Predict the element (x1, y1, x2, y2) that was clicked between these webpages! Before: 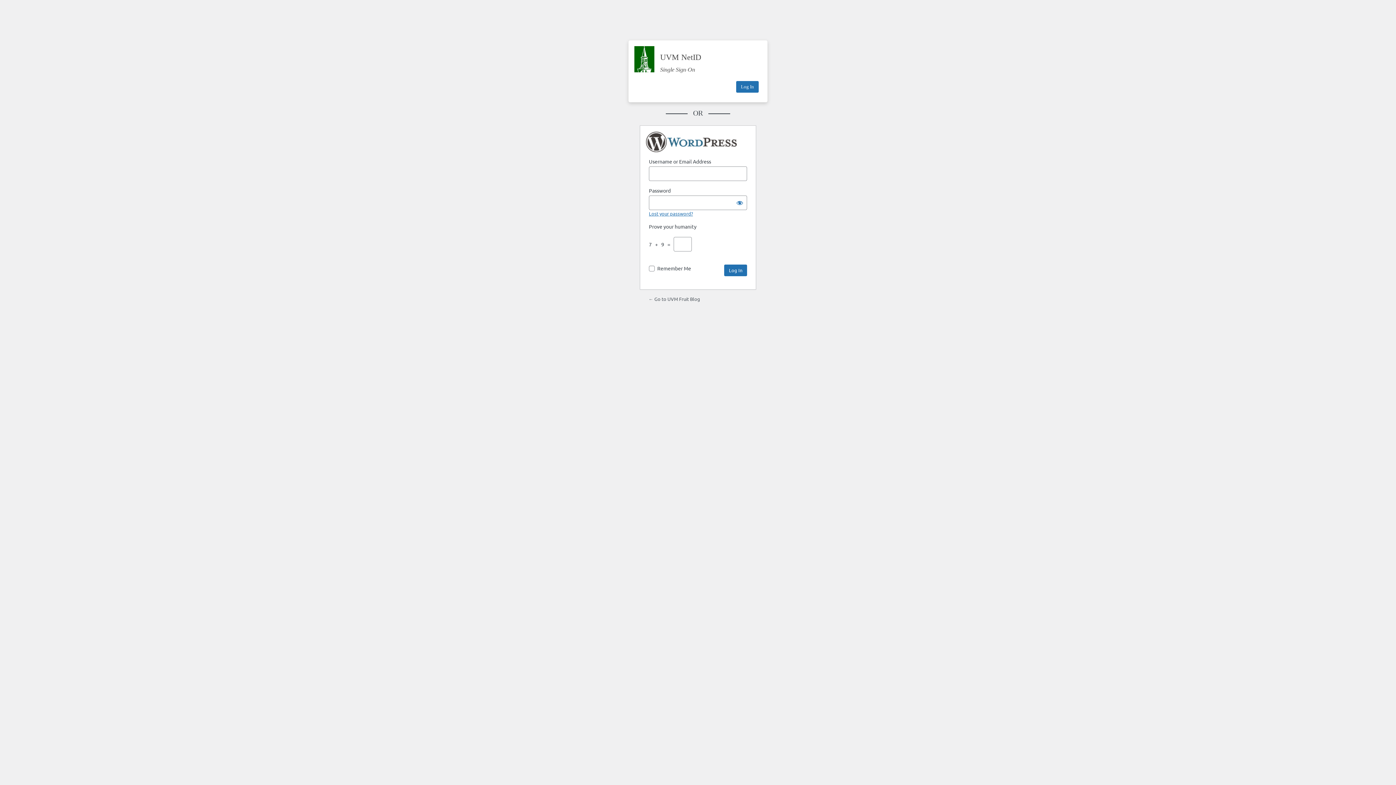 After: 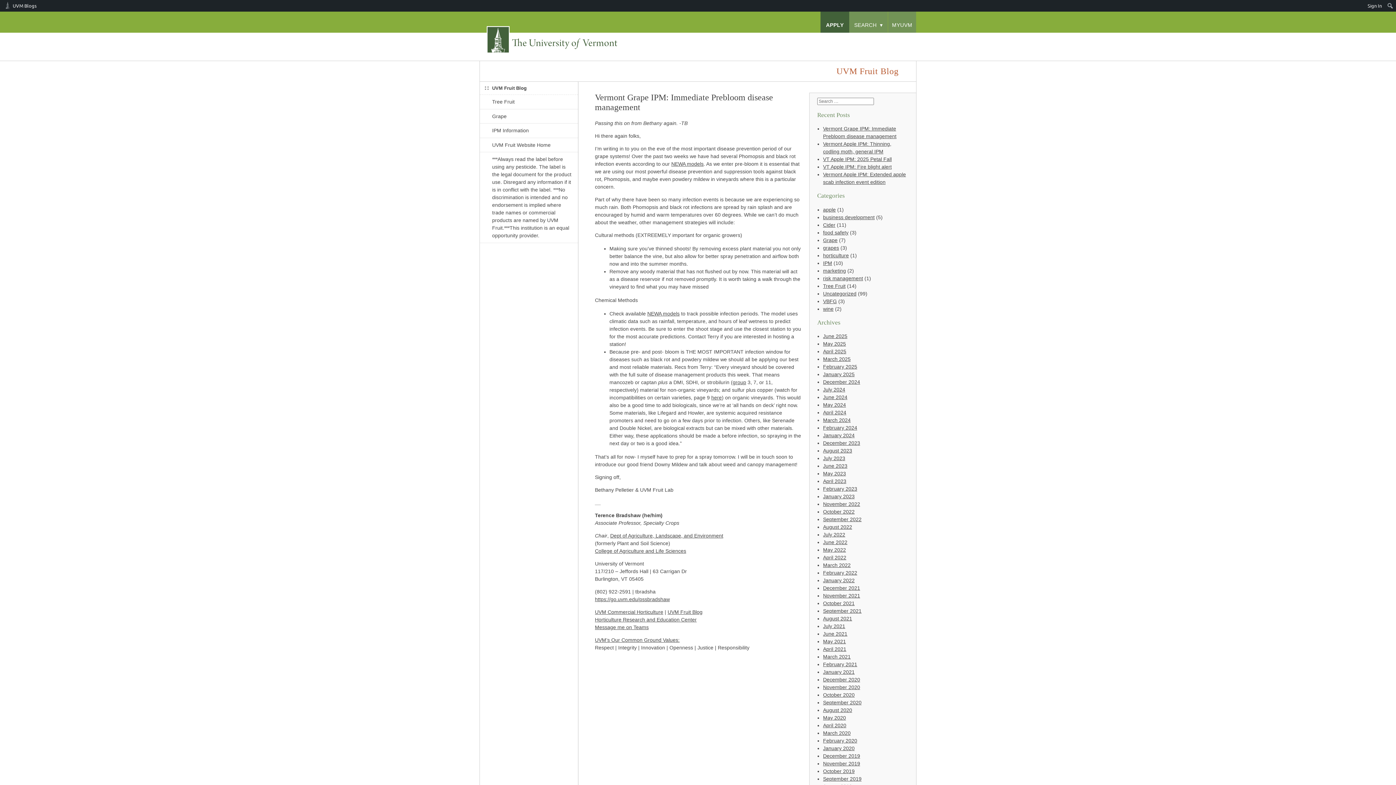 Action: bbox: (648, 296, 700, 302) label: ← Go to UVM Fruit Blog